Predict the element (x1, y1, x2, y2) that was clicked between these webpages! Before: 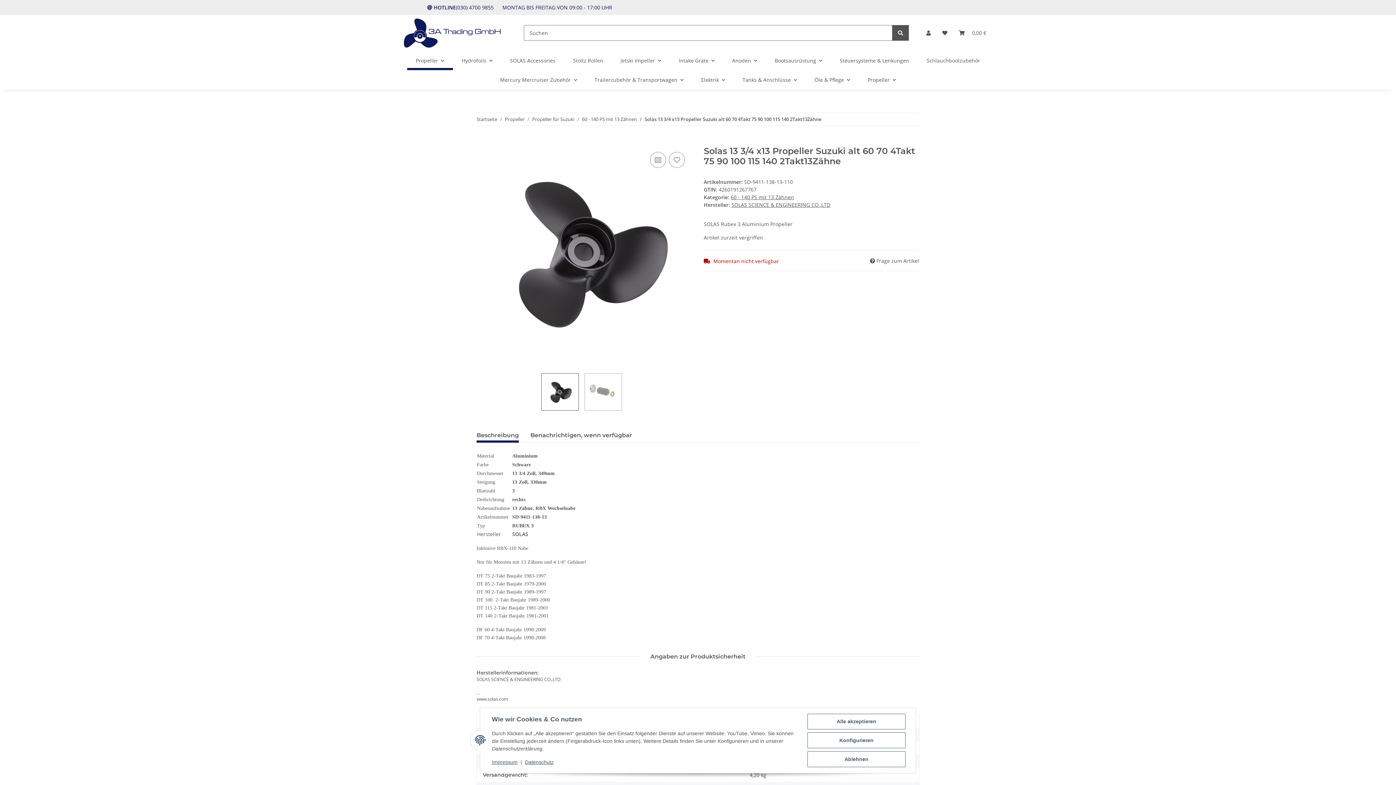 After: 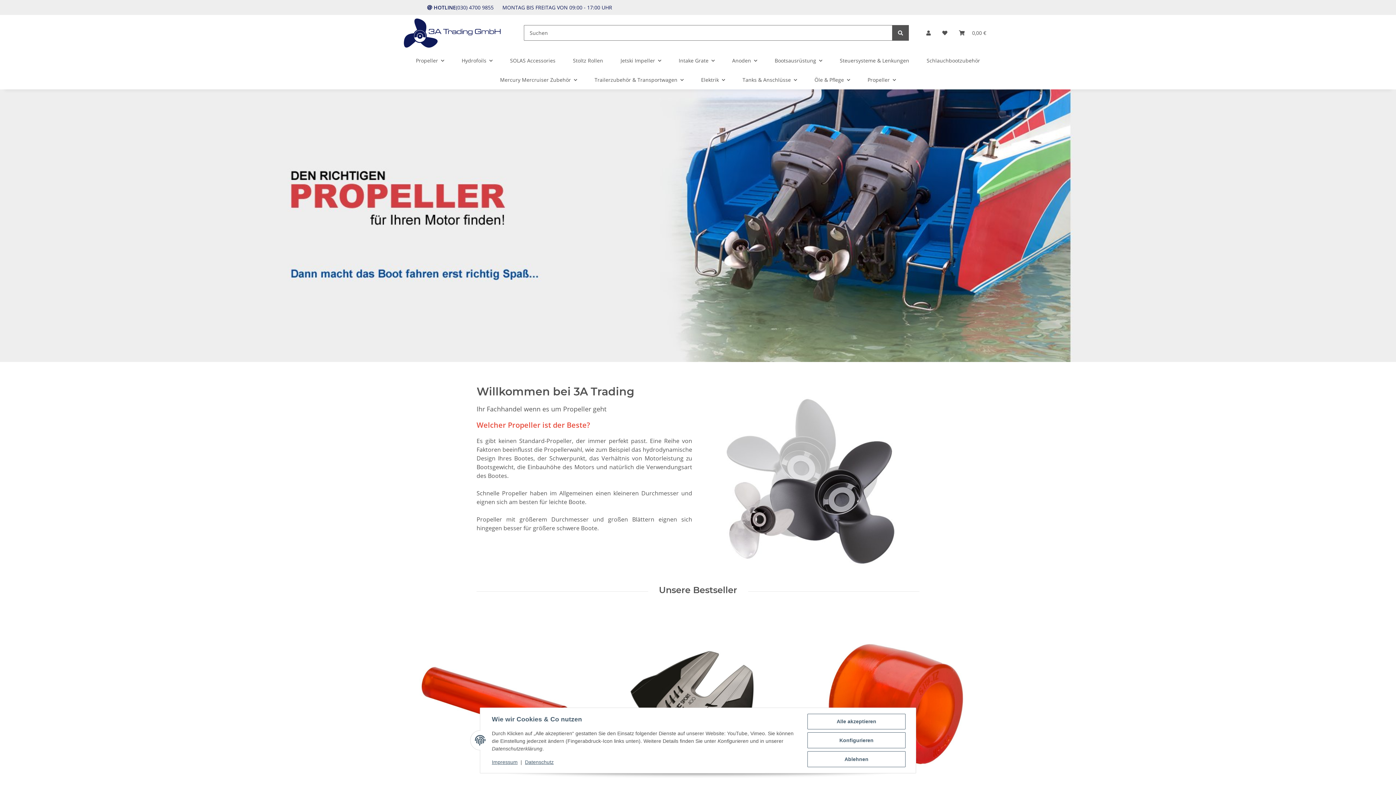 Action: bbox: (404, 14, 500, 50)